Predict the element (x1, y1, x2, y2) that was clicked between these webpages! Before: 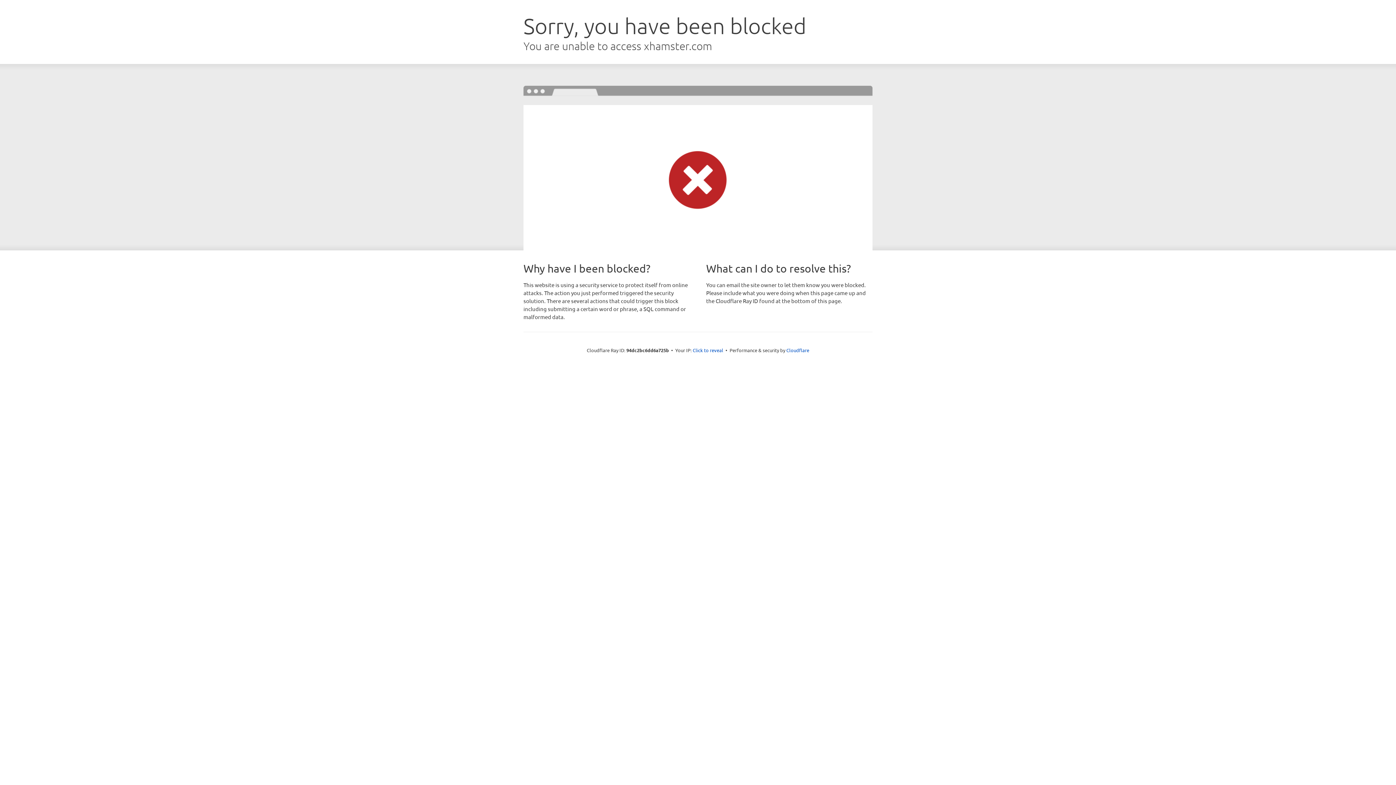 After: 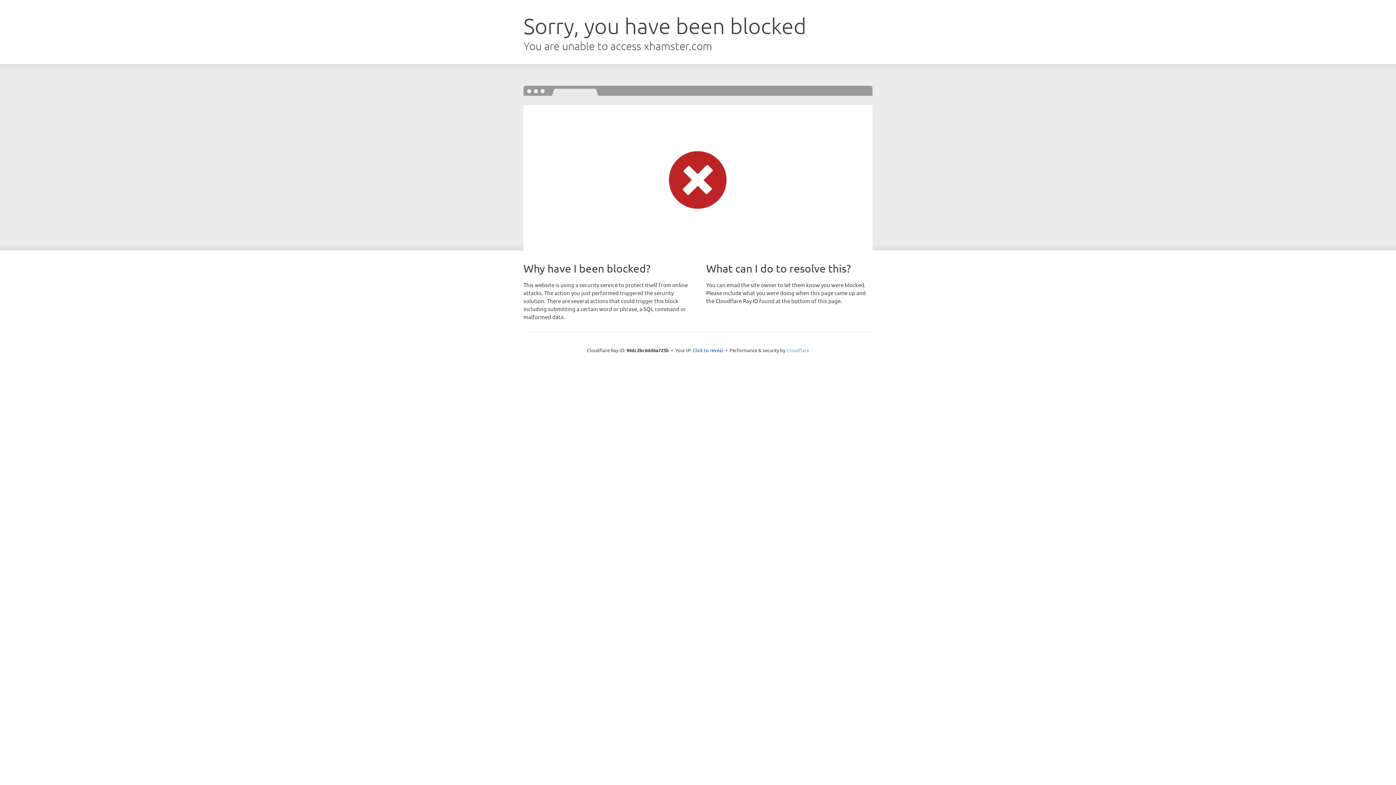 Action: label: Cloudflare bbox: (786, 347, 809, 353)